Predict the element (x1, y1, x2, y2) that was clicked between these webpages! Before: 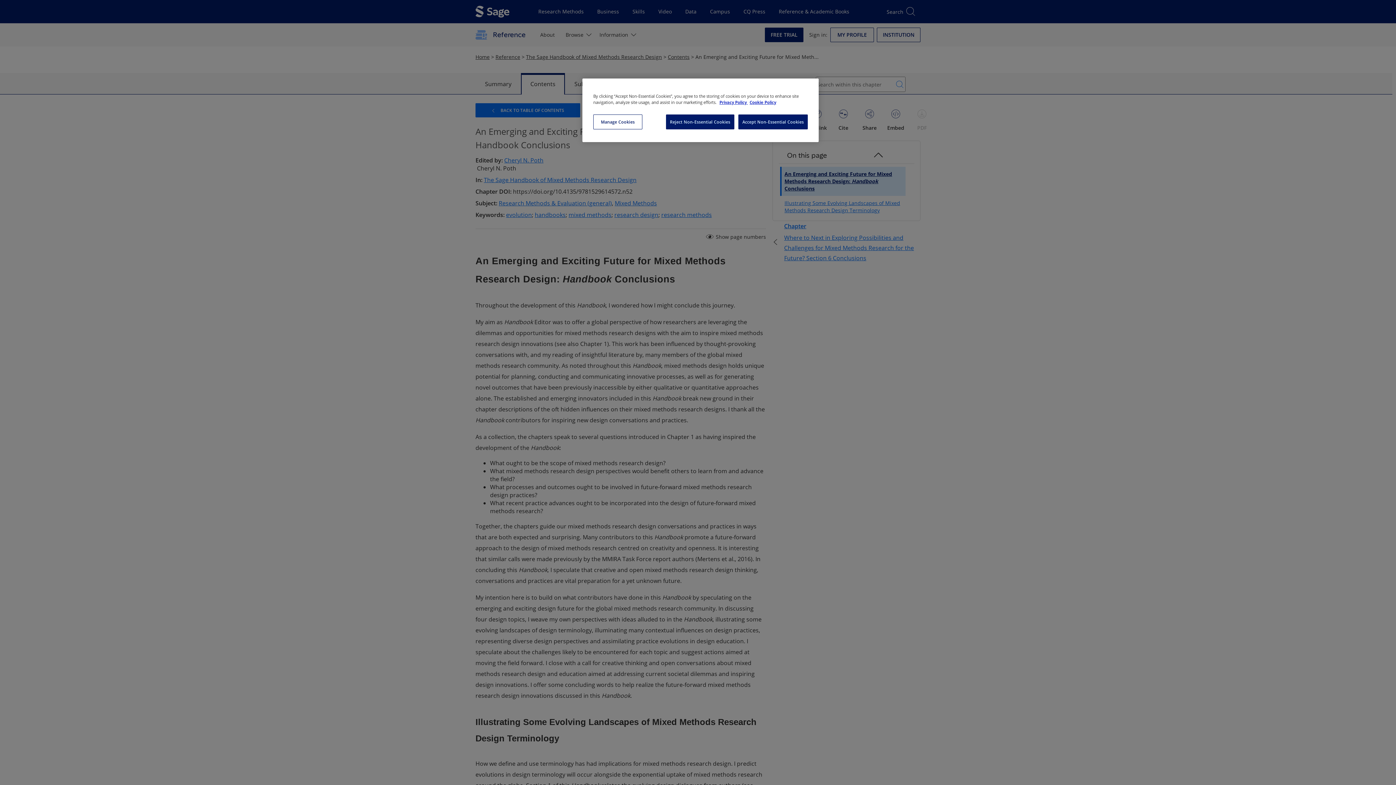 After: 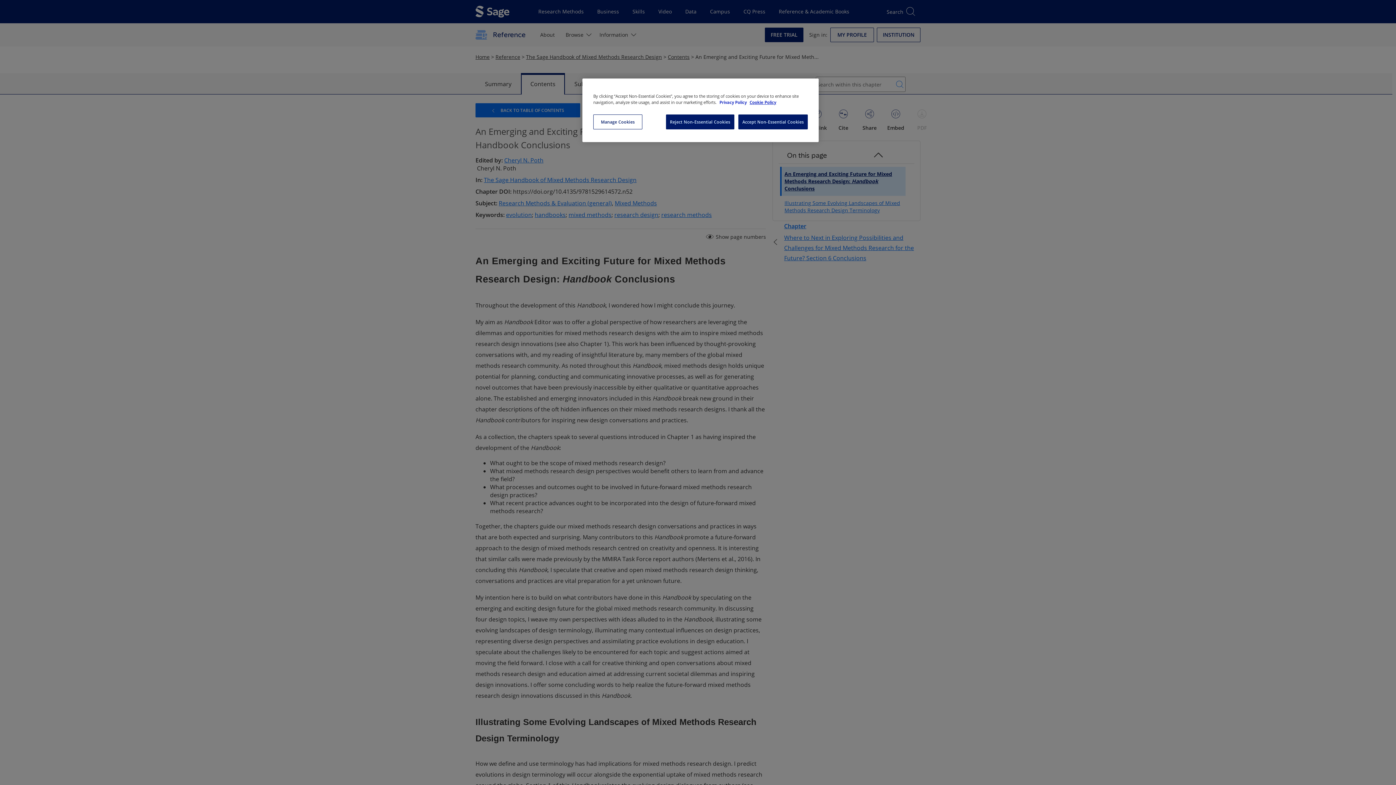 Action: bbox: (719, 99, 748, 105) label: More information about your privacy, opens in a new tab